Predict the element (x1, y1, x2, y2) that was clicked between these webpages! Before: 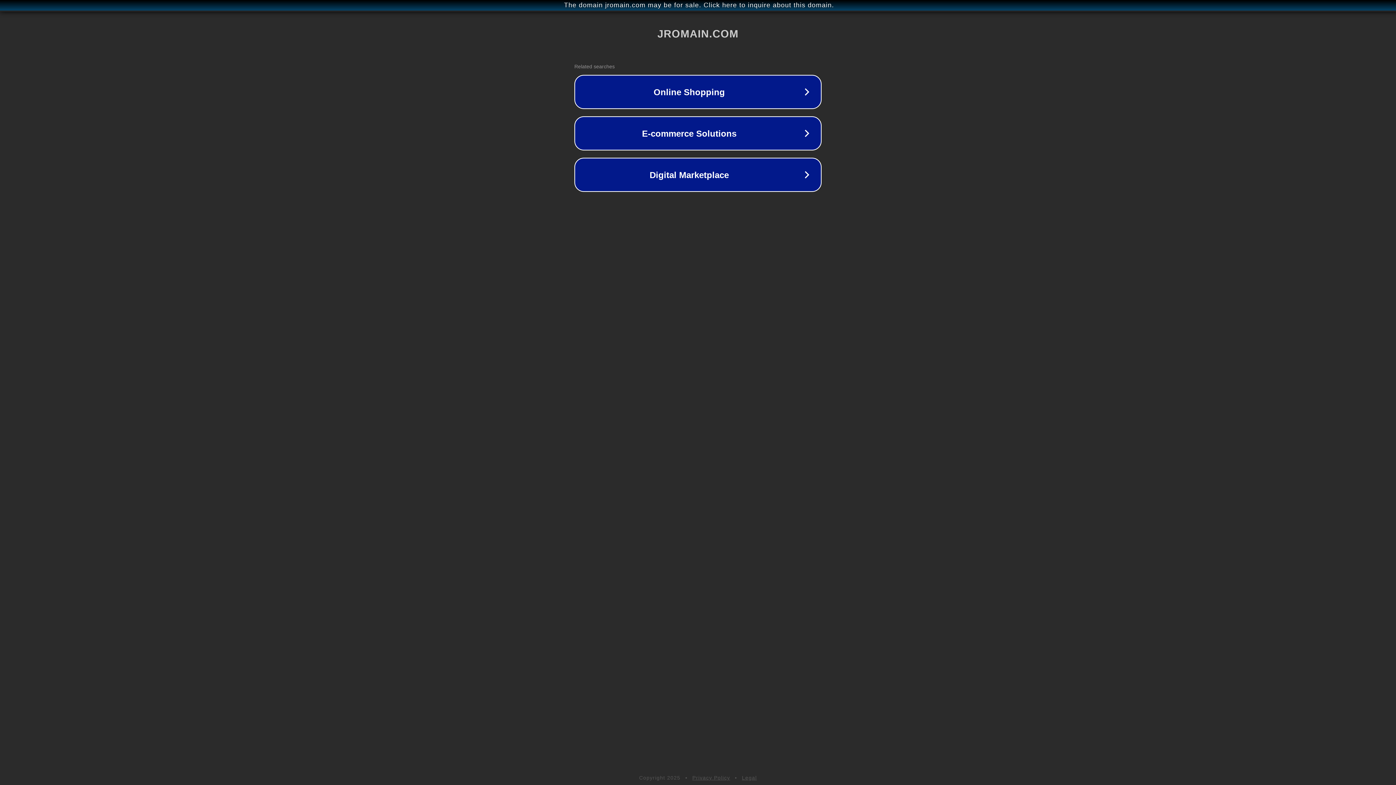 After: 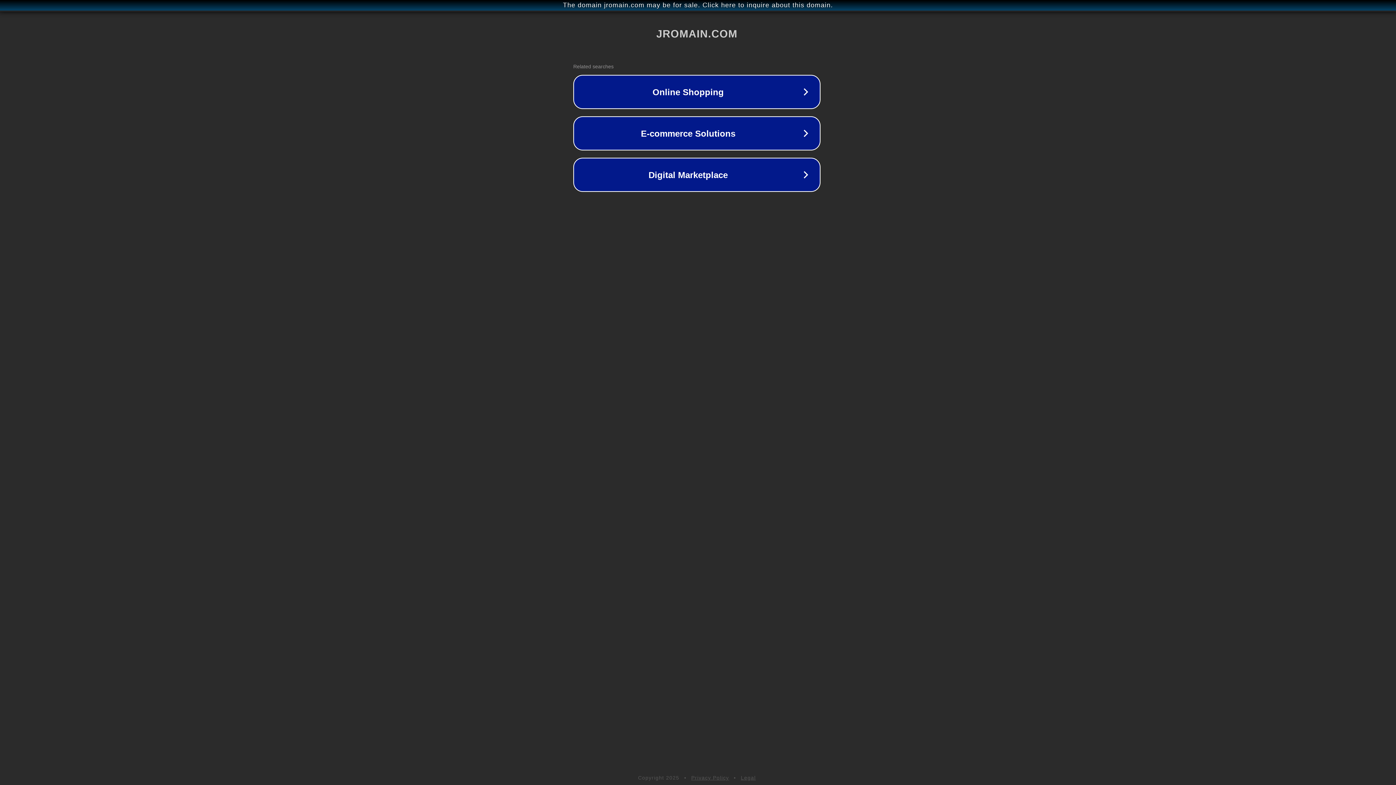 Action: label: The domain jromain.com may be for sale. Click here to inquire about this domain. bbox: (1, 1, 1397, 9)